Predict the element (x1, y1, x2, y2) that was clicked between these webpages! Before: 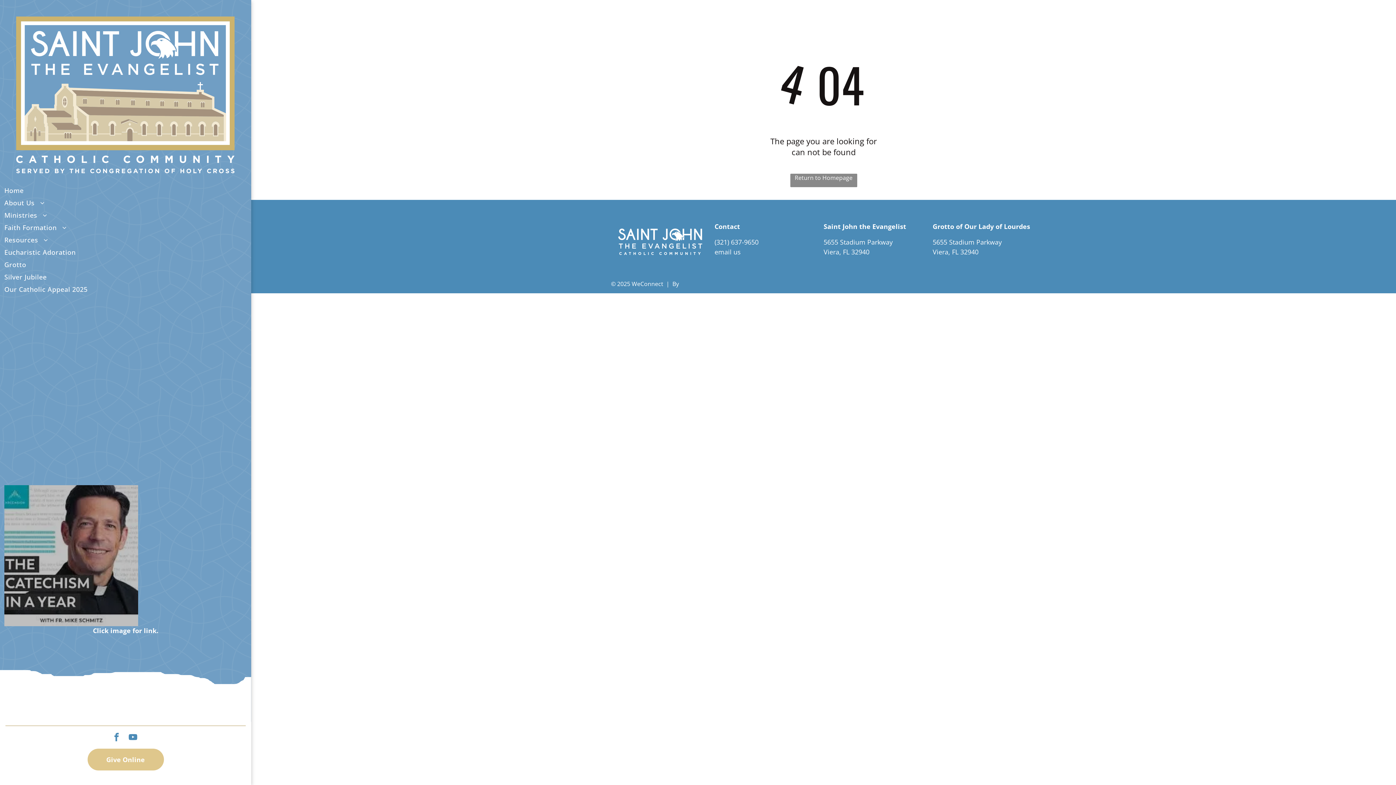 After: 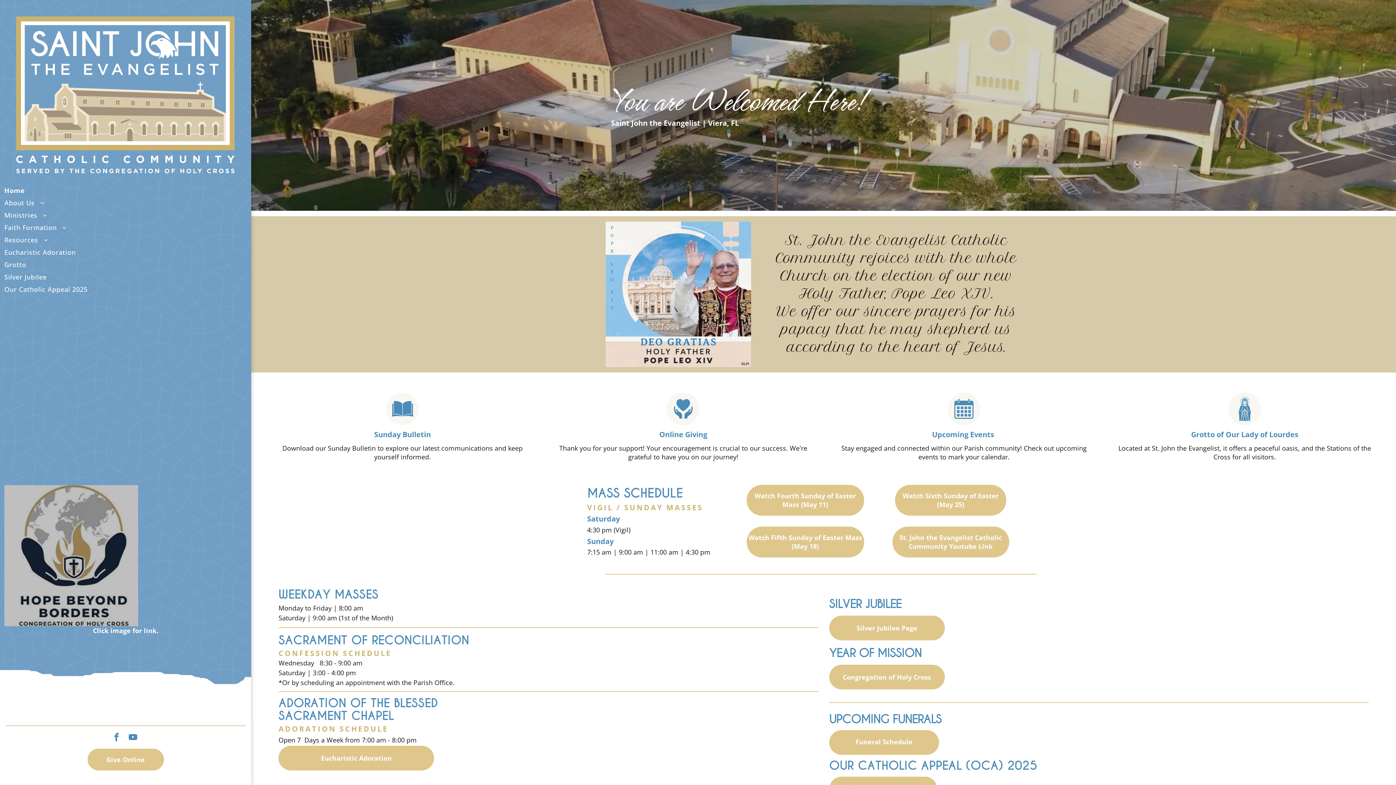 Action: label: Home bbox: (4, 184, 241, 196)